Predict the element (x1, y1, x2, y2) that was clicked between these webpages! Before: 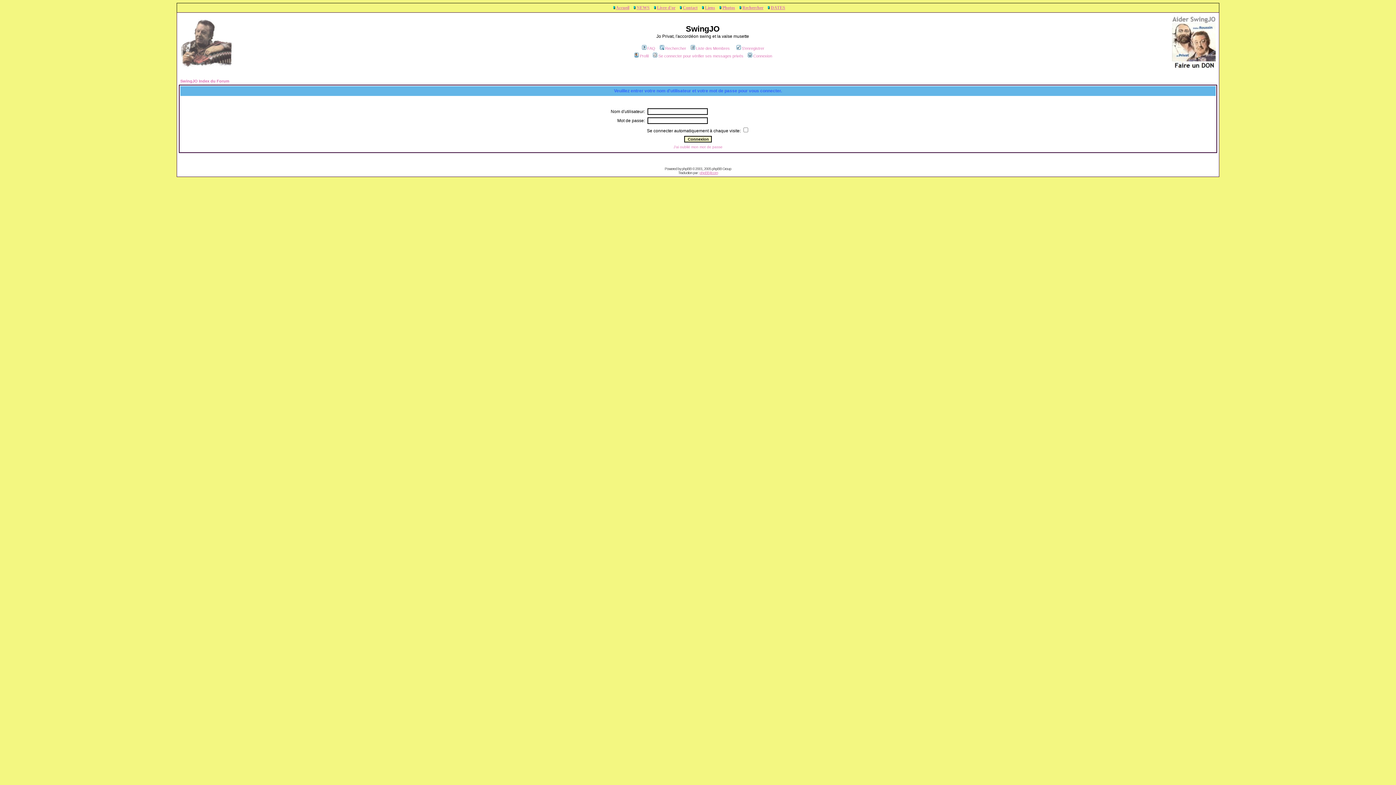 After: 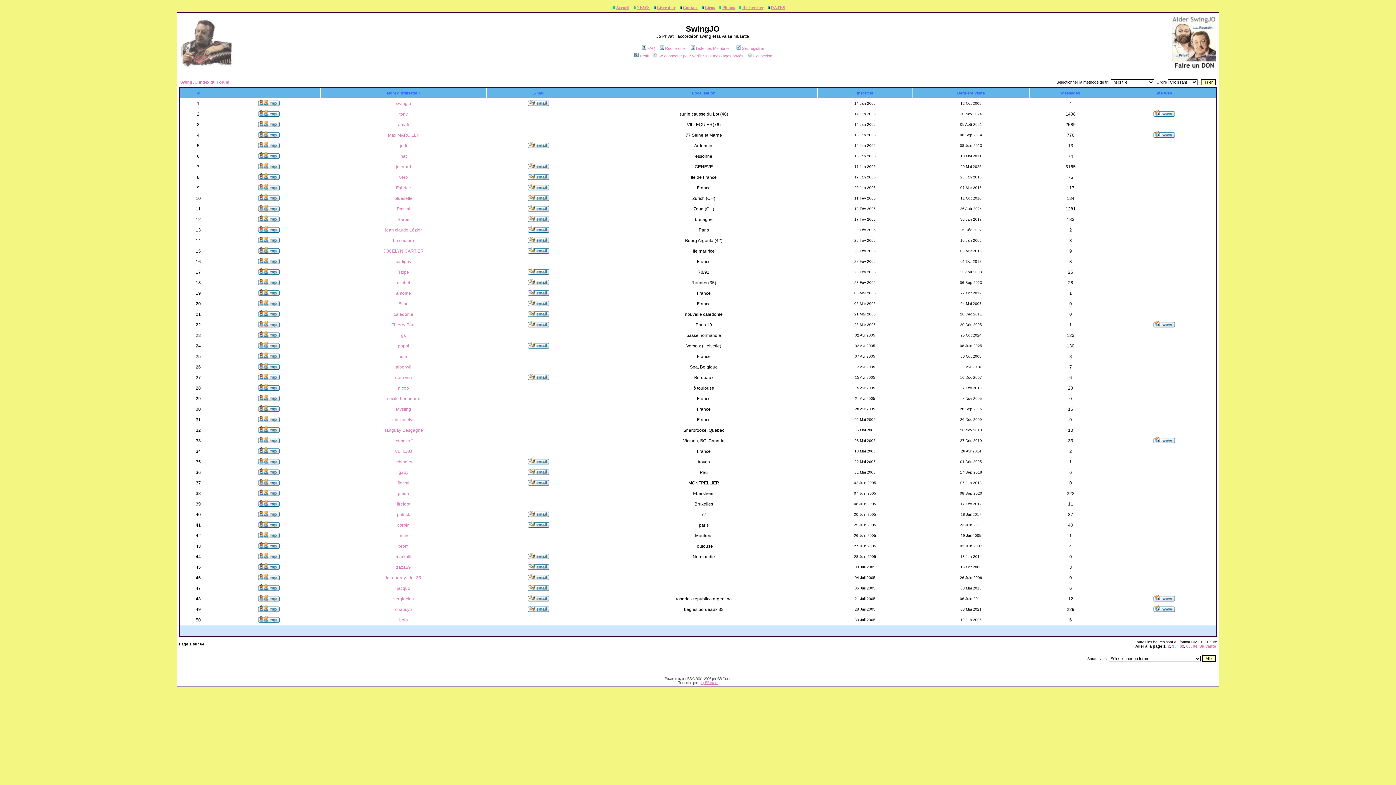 Action: bbox: (689, 46, 730, 50) label: Liste des Membres